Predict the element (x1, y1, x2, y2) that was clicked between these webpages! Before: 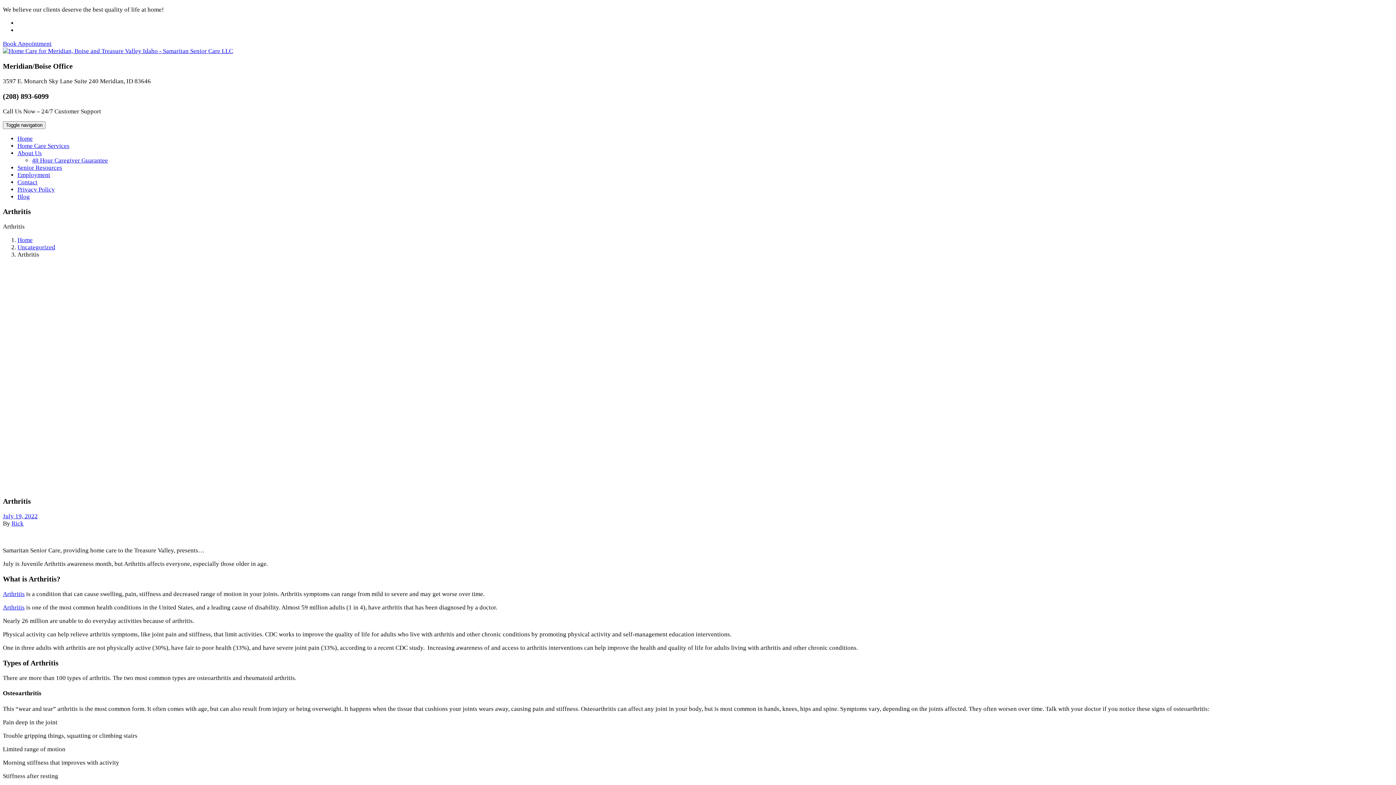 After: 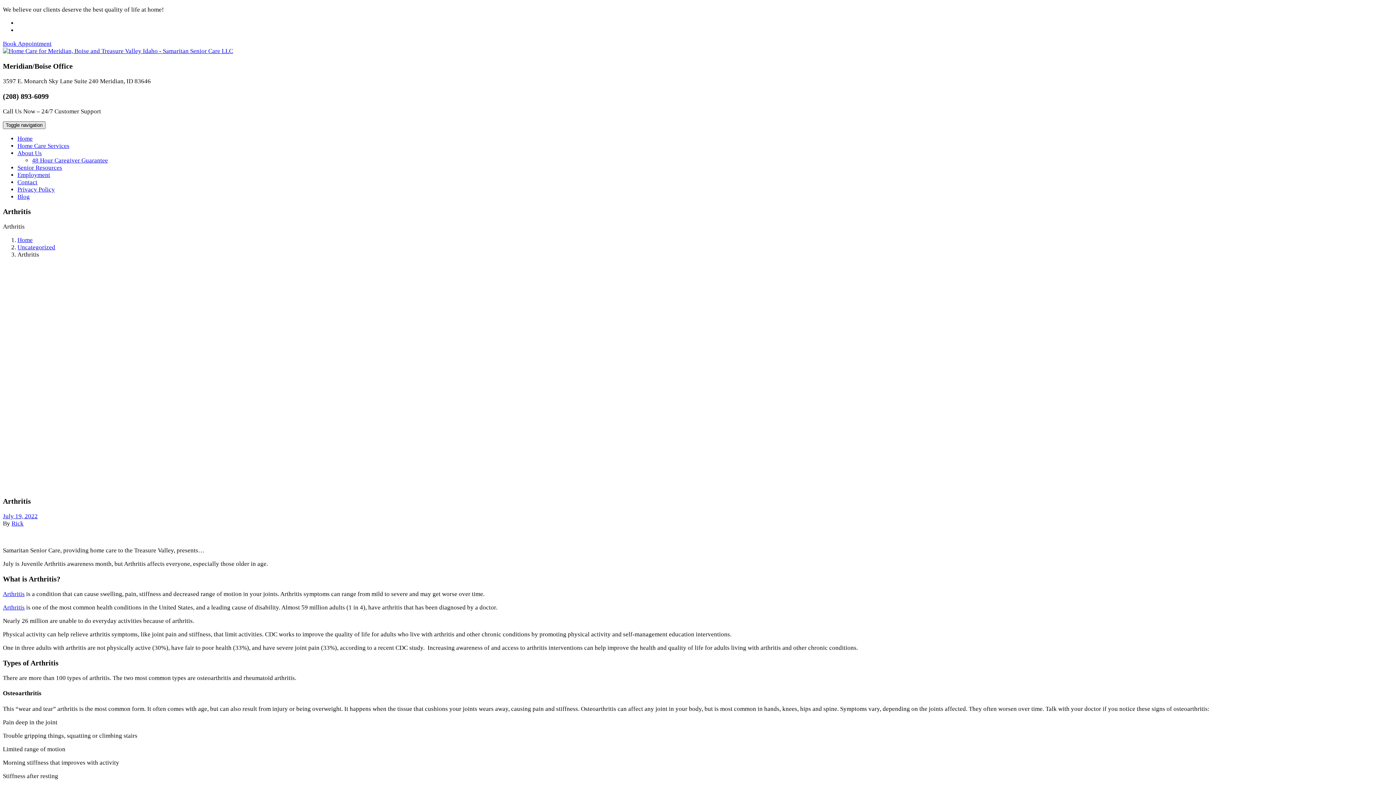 Action: label: Toggle navigation bbox: (2, 121, 45, 128)